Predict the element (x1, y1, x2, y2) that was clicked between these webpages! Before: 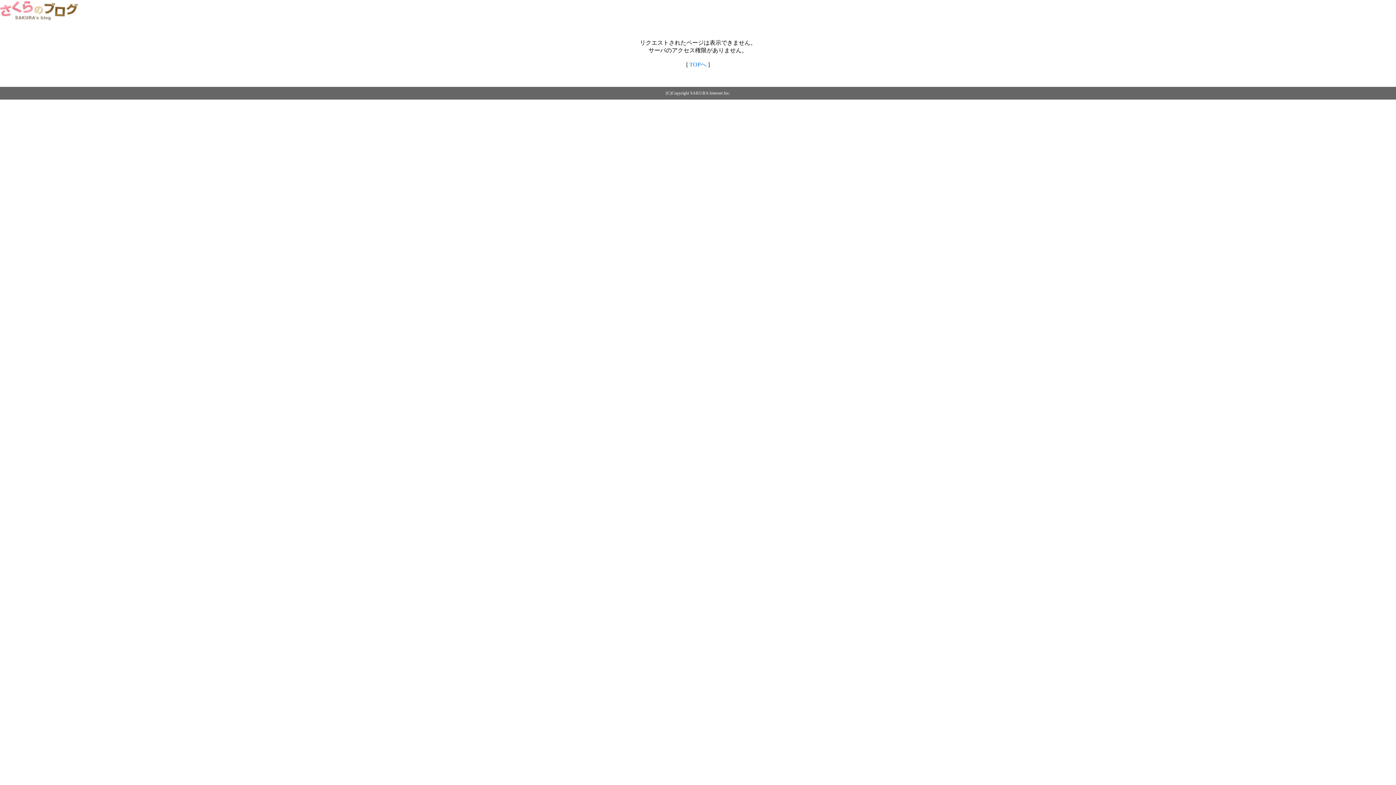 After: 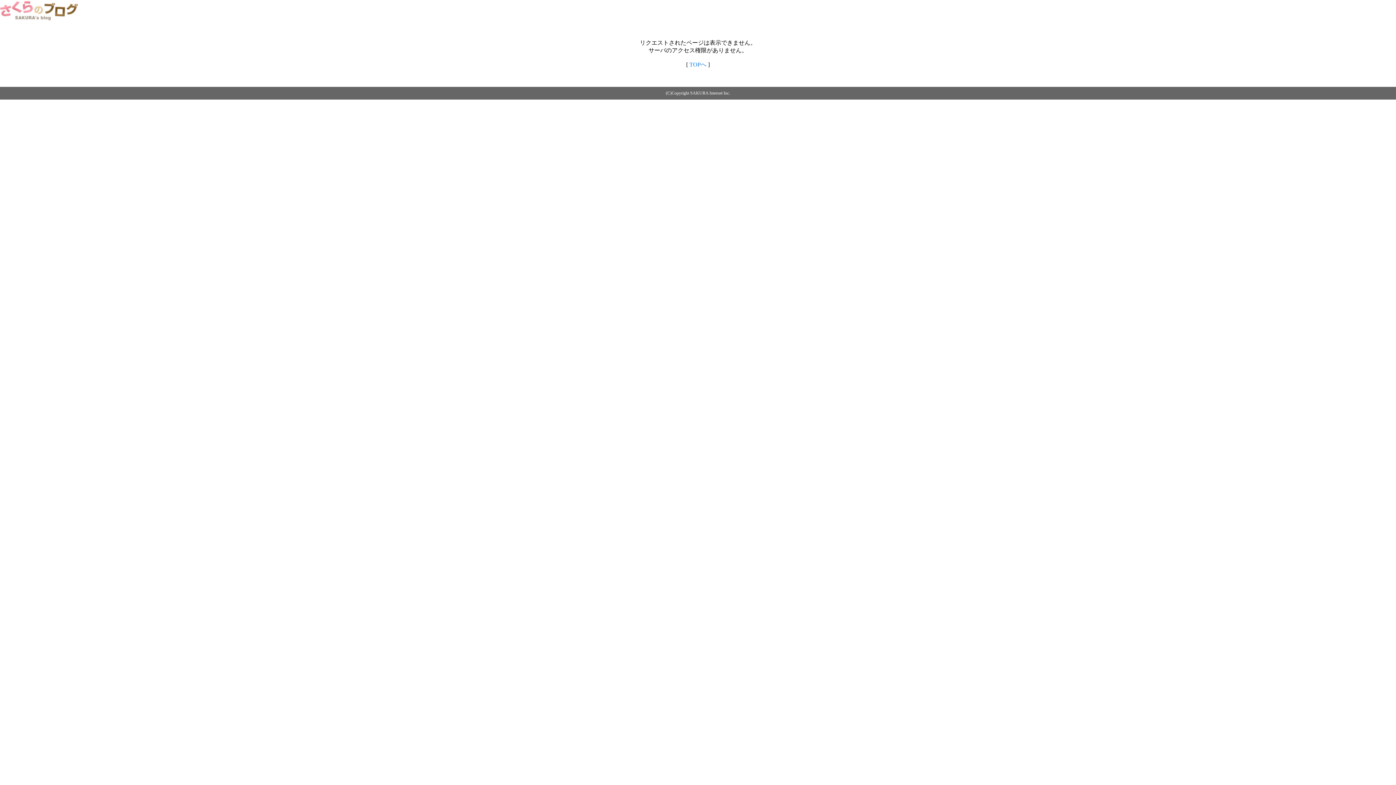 Action: bbox: (0, 14, 79, 20)